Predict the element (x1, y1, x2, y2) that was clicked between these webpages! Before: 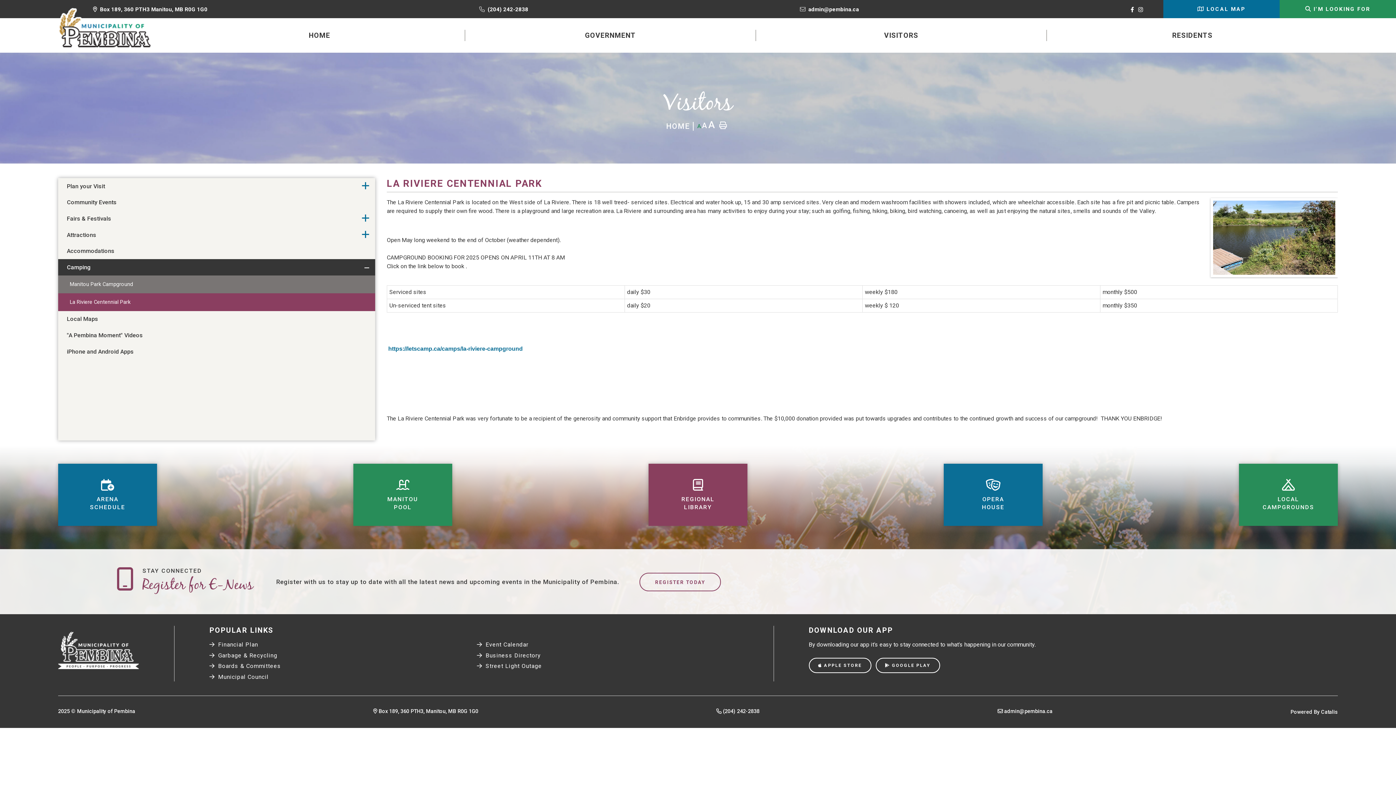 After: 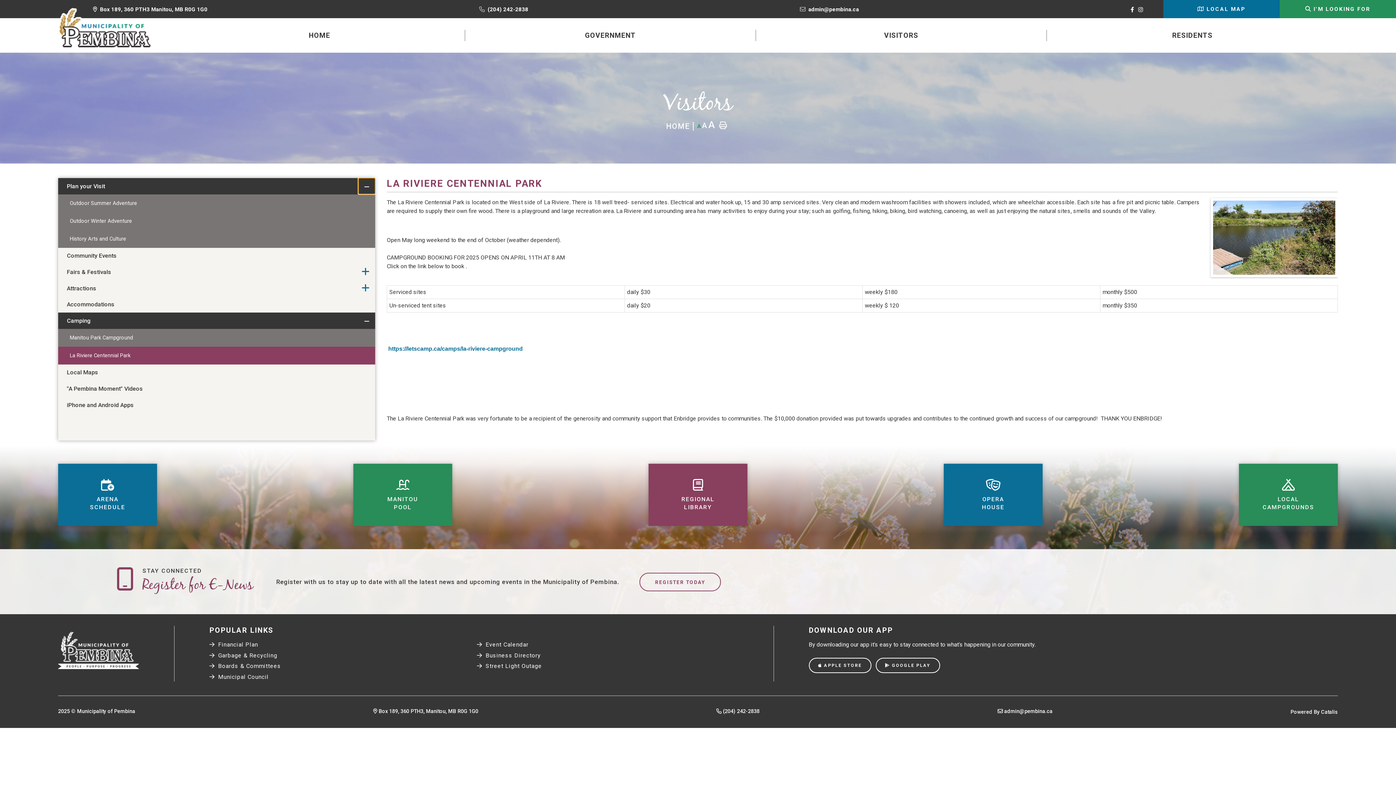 Action: bbox: (356, 178, 375, 194) label: More Options